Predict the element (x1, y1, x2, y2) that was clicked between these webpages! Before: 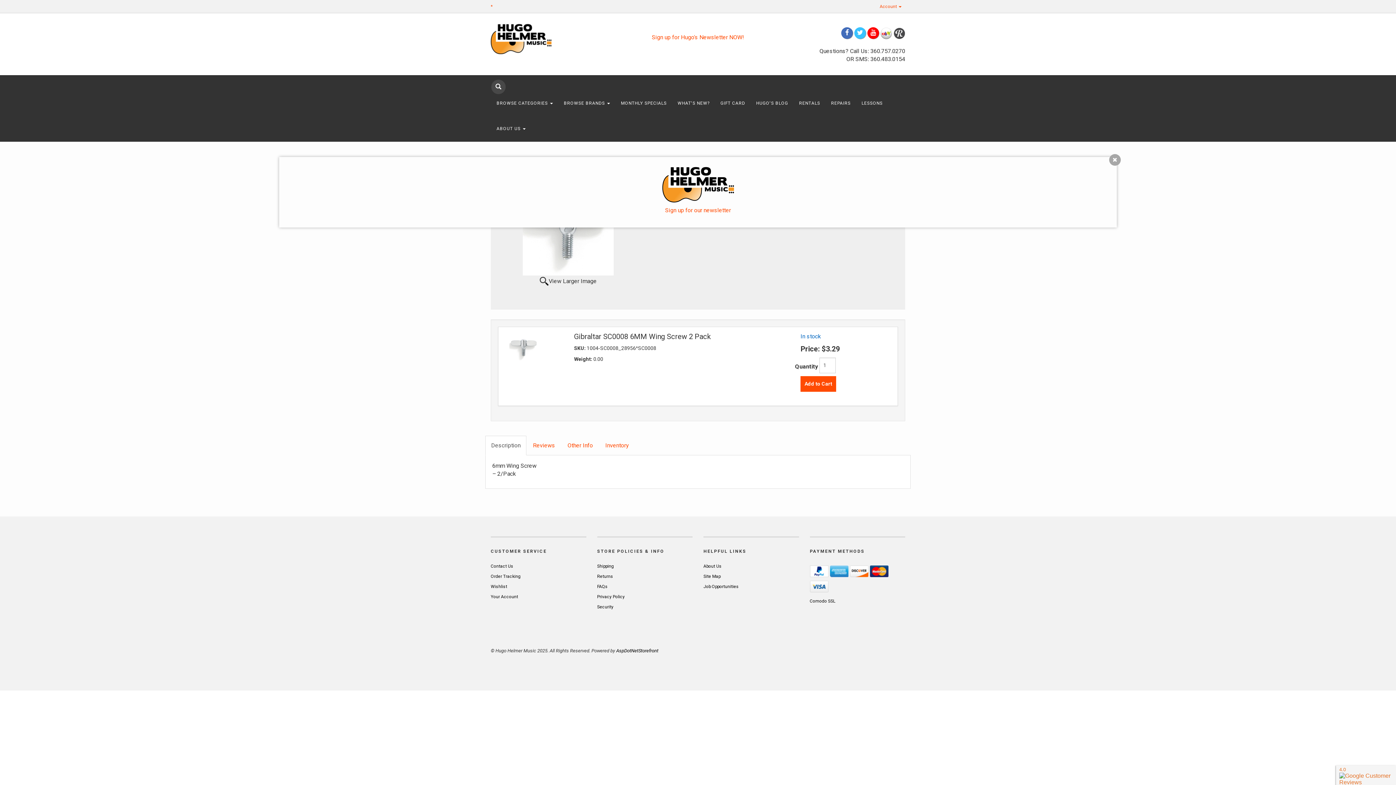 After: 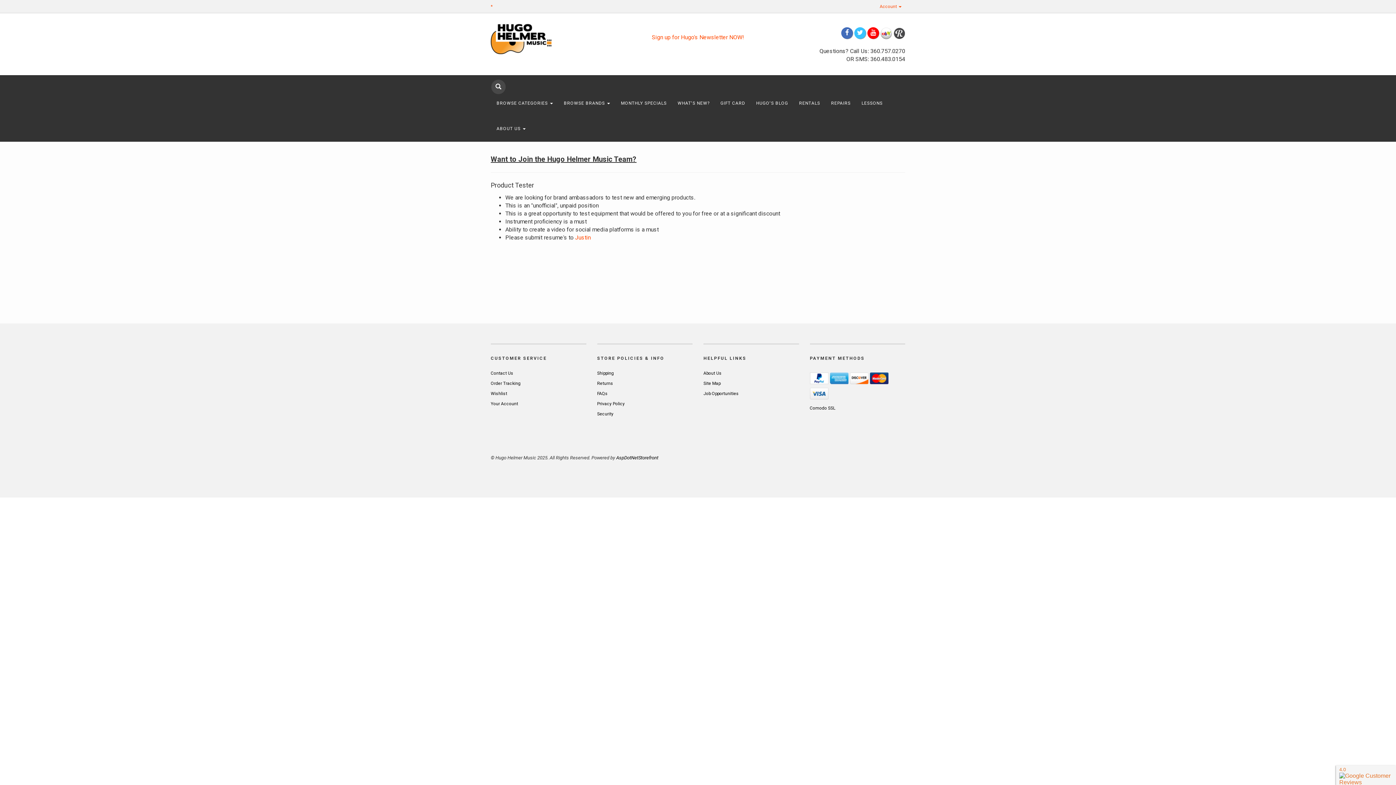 Action: label: Job Opportunities bbox: (703, 584, 738, 589)